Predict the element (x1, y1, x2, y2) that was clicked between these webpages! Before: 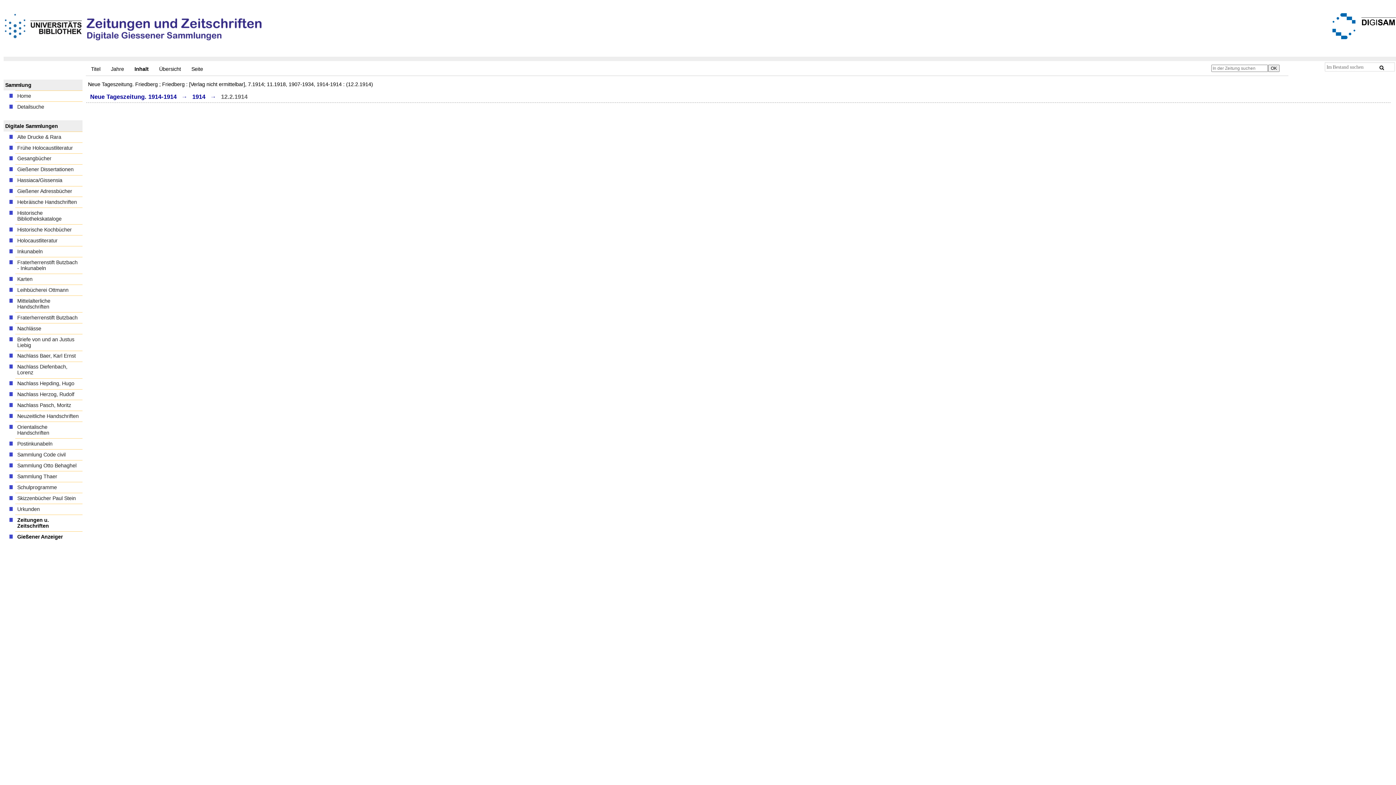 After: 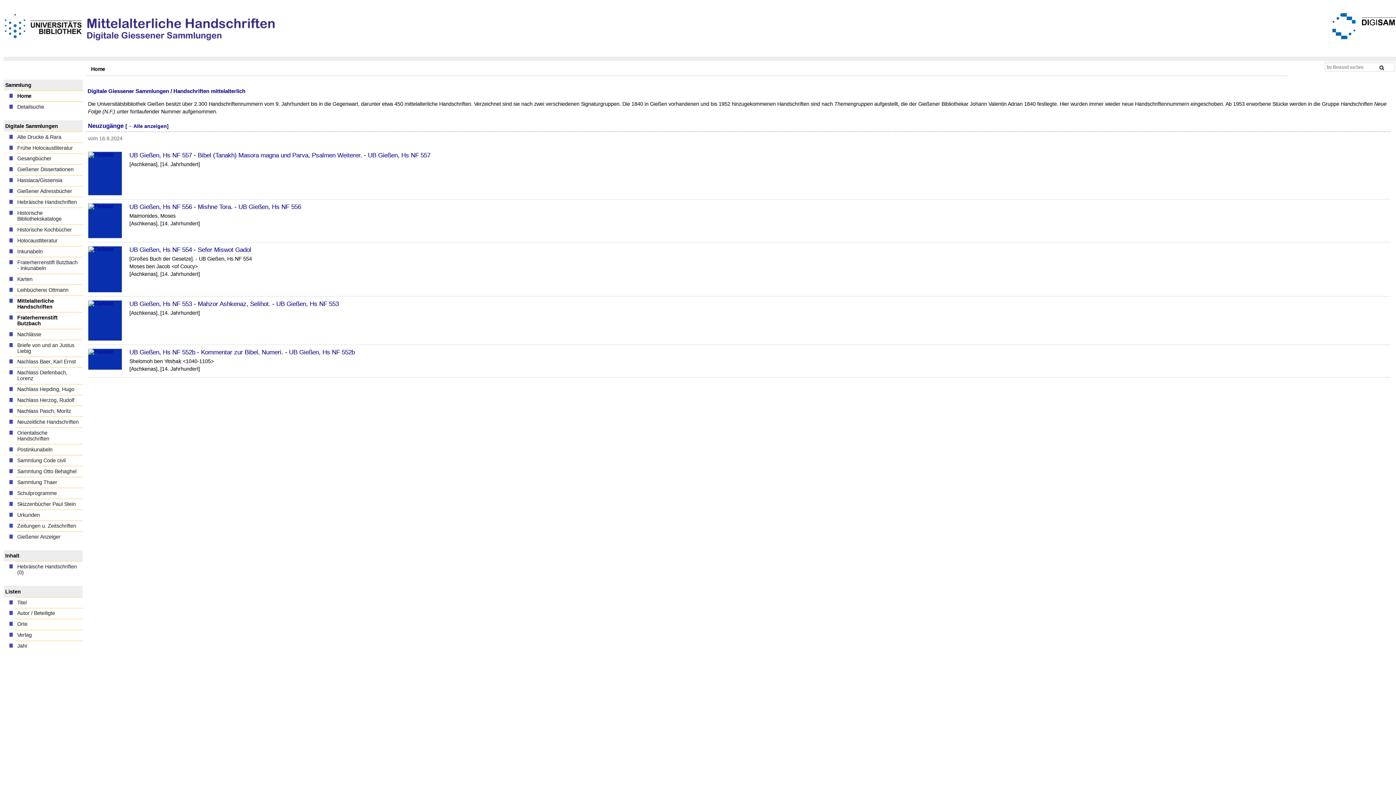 Action: bbox: (15, 295, 82, 312) label: Mittelalterliche Handschriften